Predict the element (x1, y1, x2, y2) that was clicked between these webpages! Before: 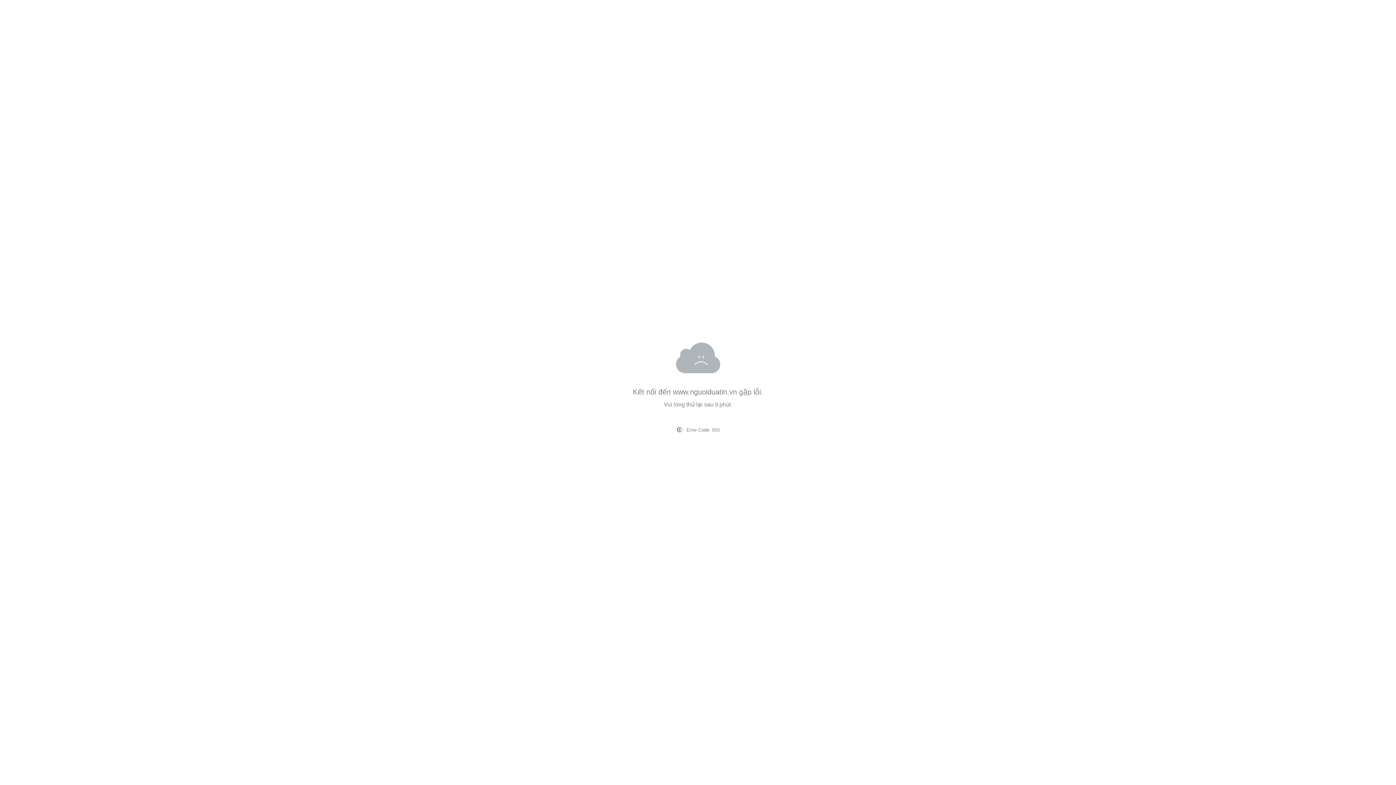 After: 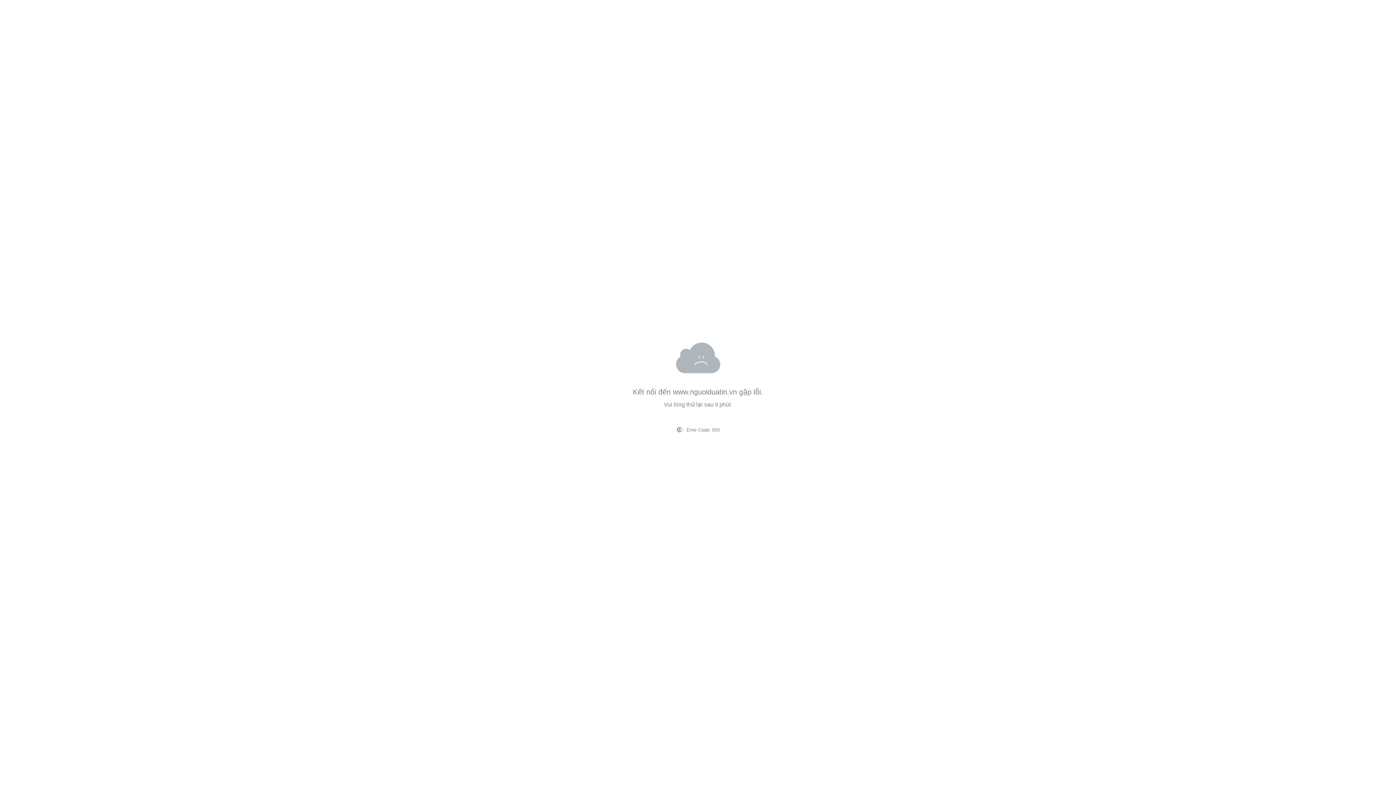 Action: bbox: (676, 427, 686, 432) label:  